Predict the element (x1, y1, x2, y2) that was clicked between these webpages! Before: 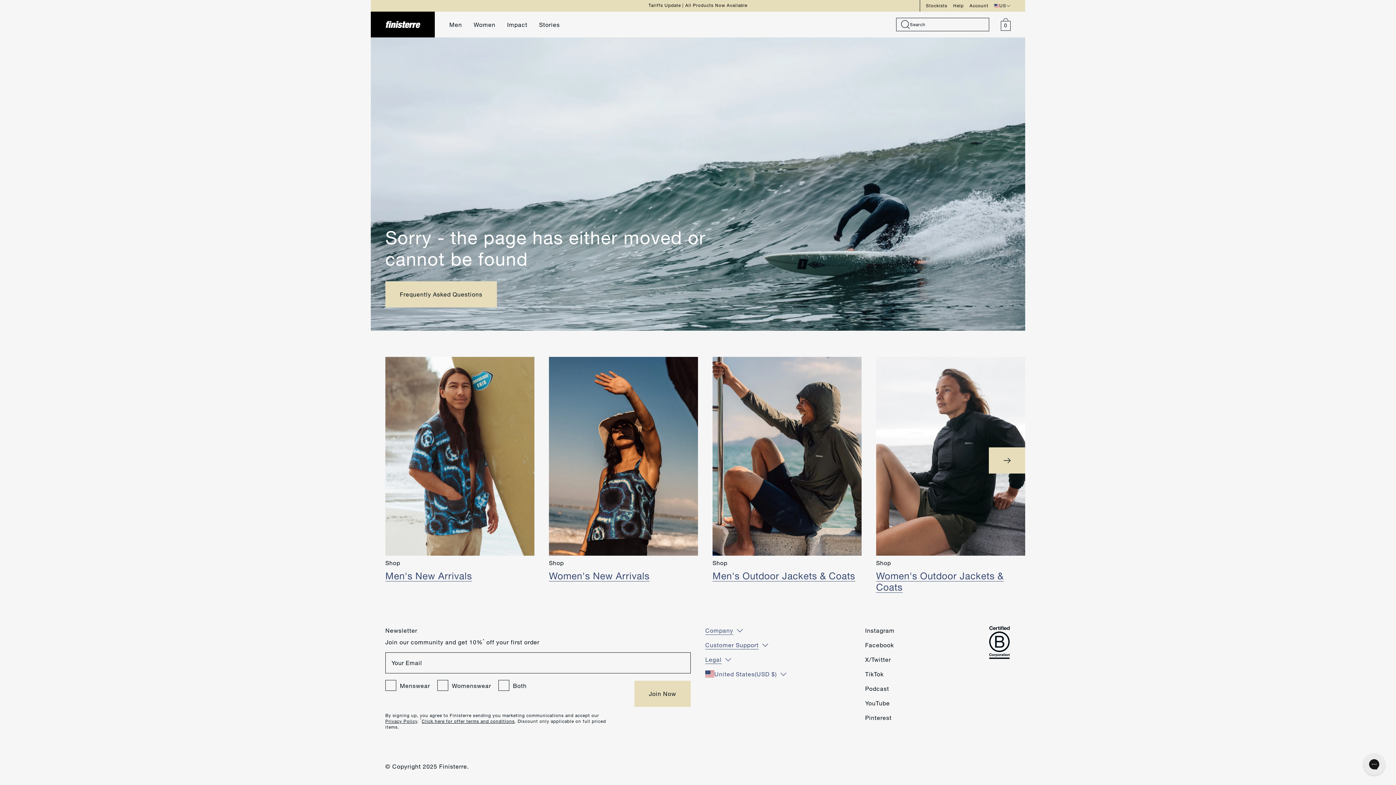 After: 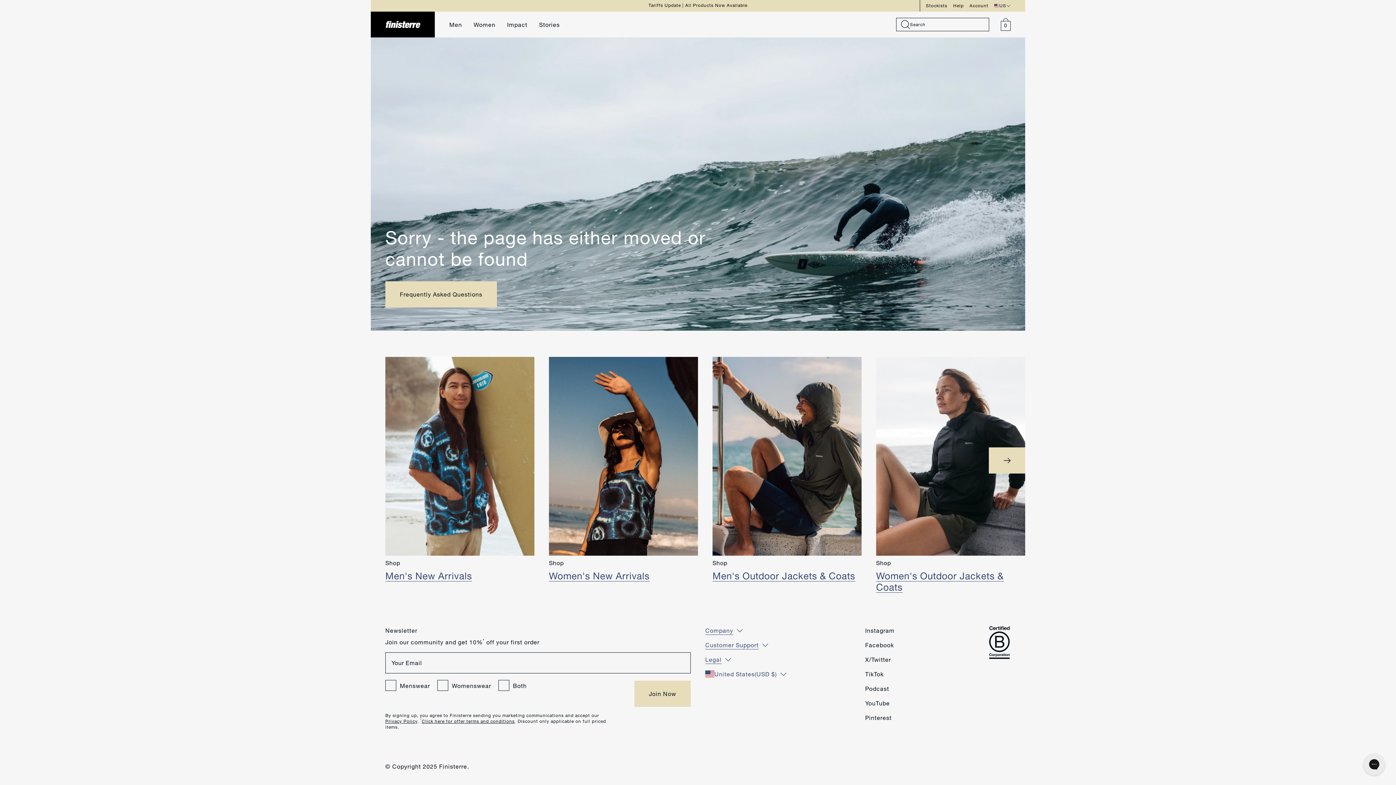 Action: bbox: (865, 640, 957, 649) label: Facebook